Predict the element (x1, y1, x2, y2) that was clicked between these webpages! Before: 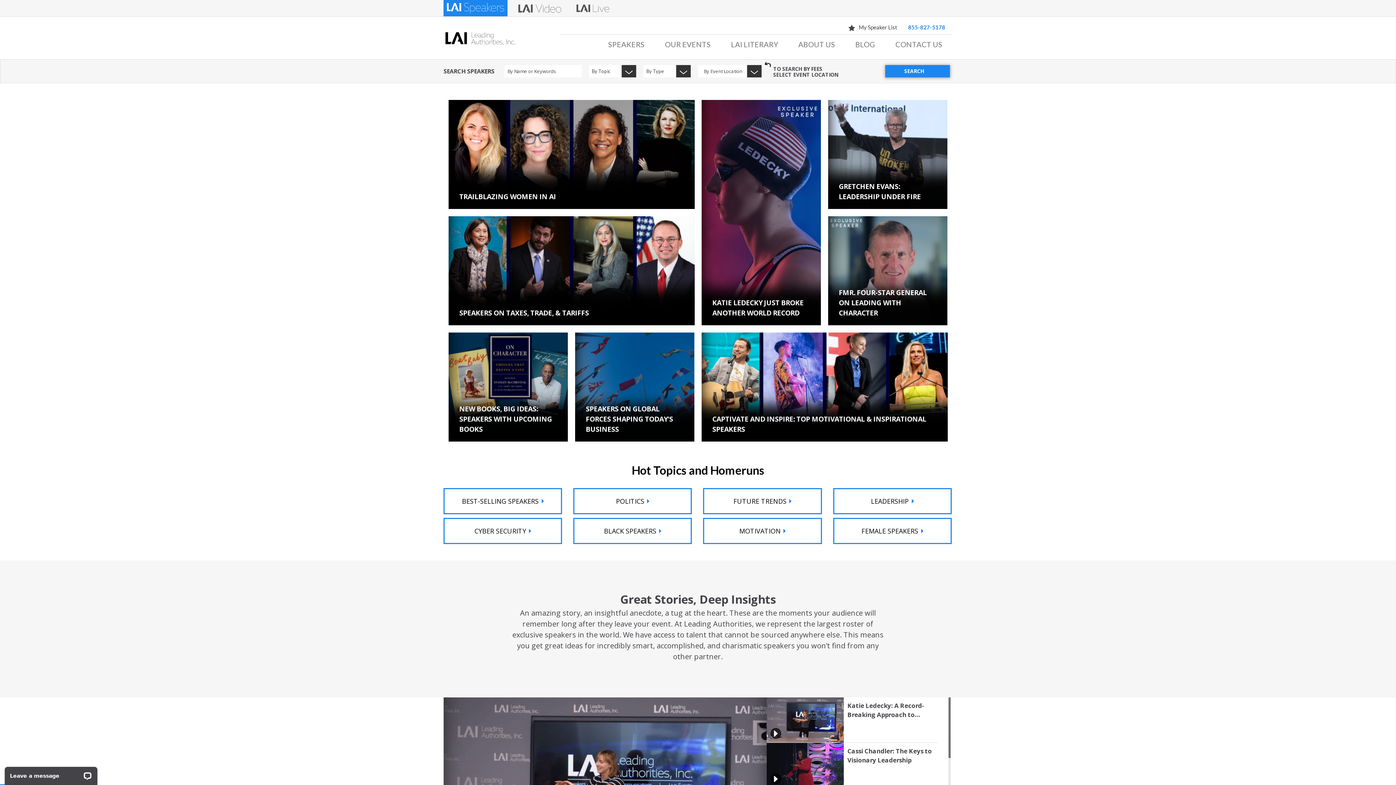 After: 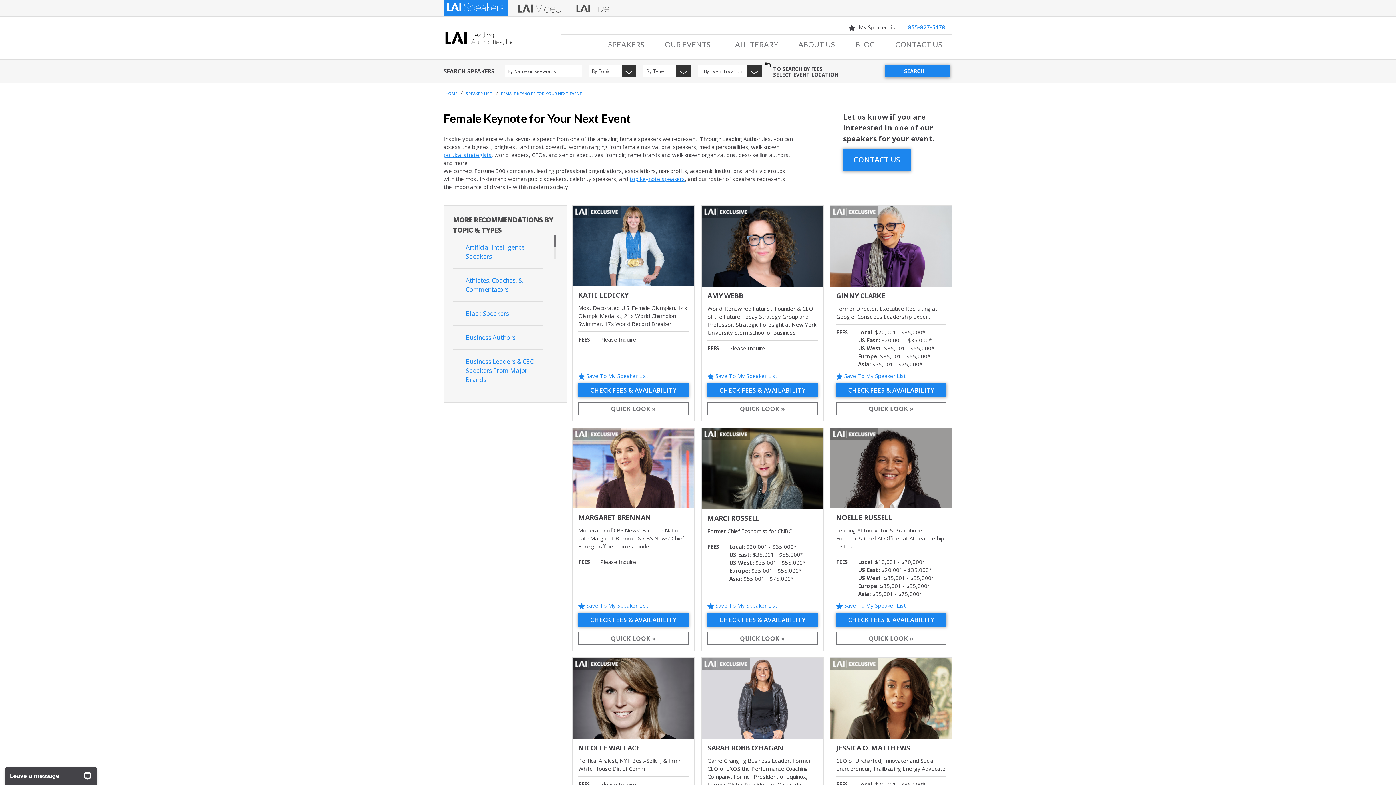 Action: bbox: (833, 518, 951, 544) label: FEMALE SPEAKERS